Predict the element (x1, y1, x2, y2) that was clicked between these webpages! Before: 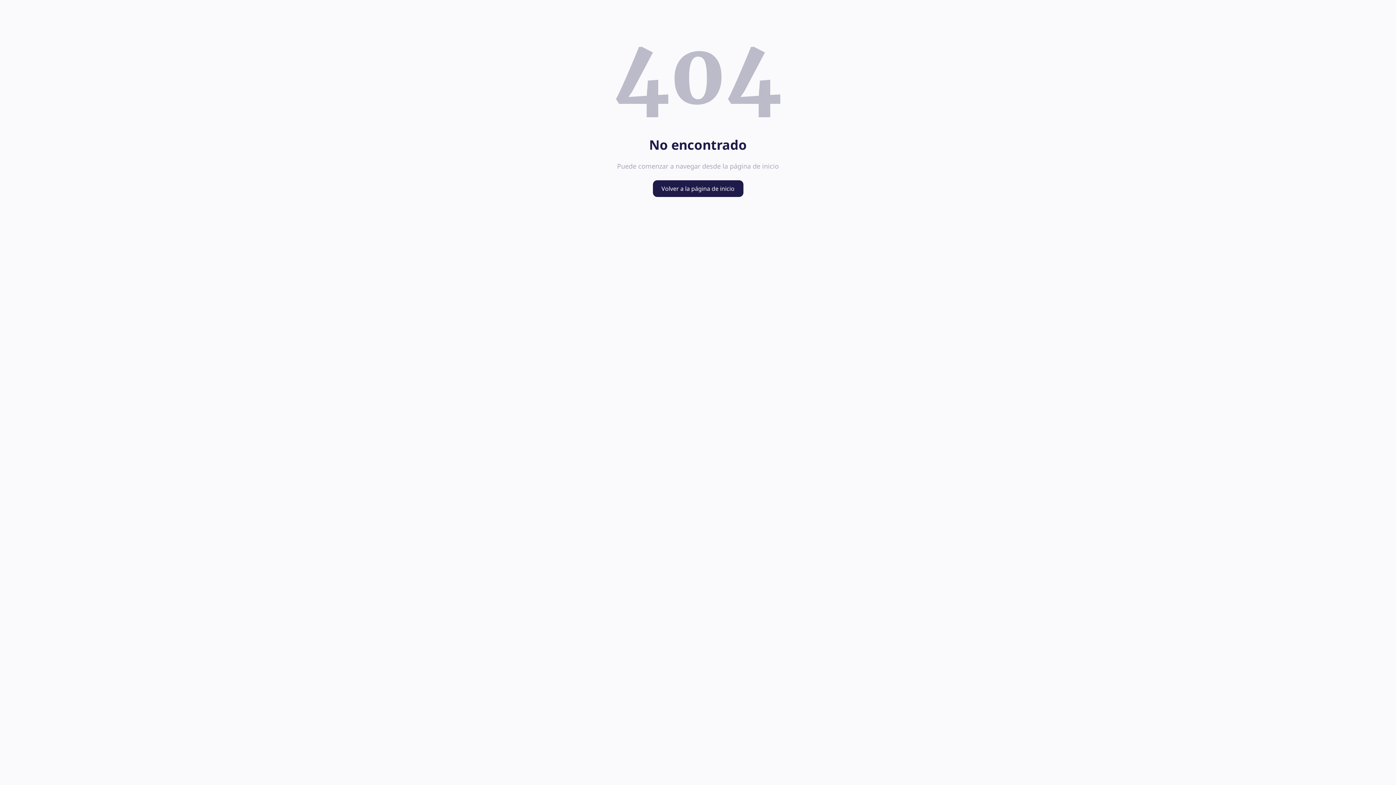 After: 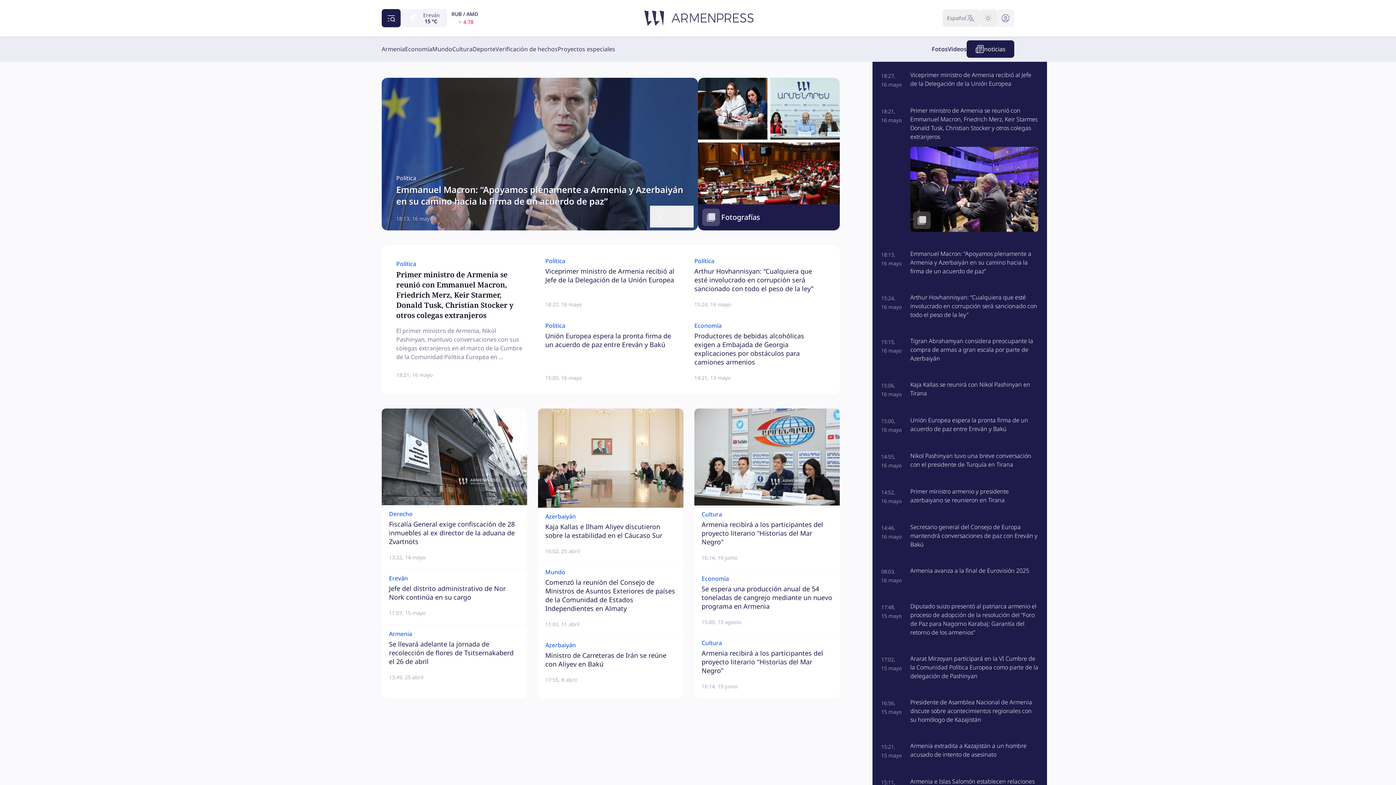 Action: label: Volver a la página de inicio bbox: (652, 180, 743, 197)